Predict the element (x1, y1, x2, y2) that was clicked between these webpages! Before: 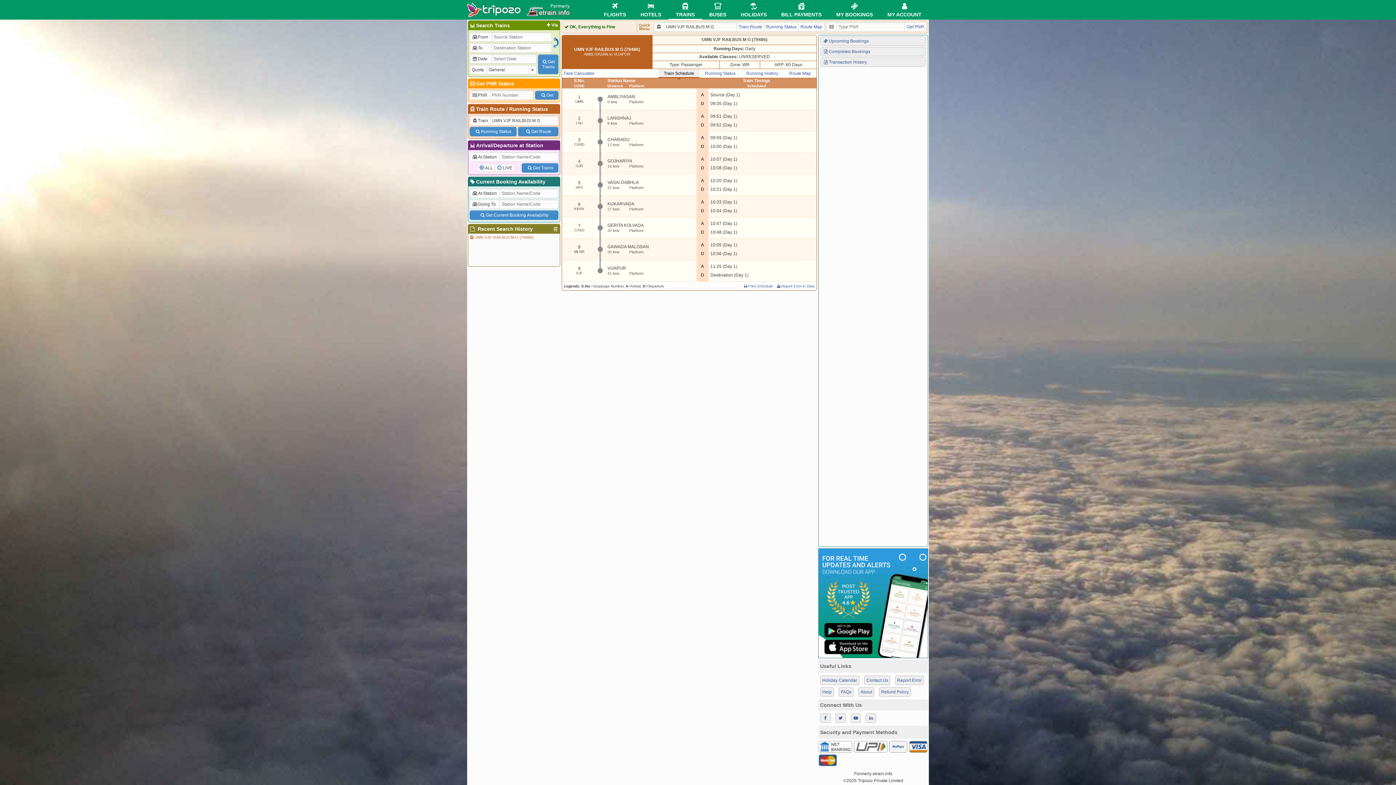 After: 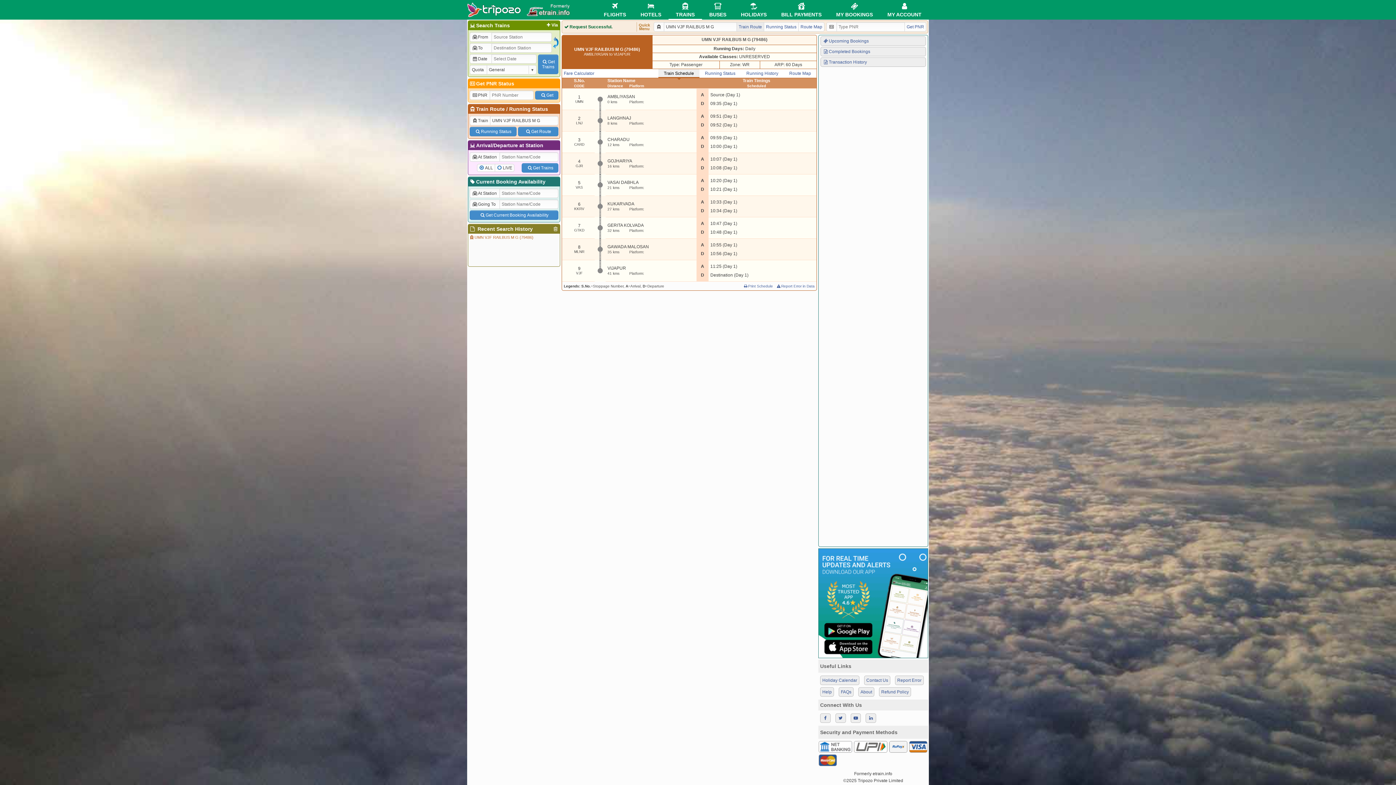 Action: label: Train Route bbox: (736, 22, 764, 31)